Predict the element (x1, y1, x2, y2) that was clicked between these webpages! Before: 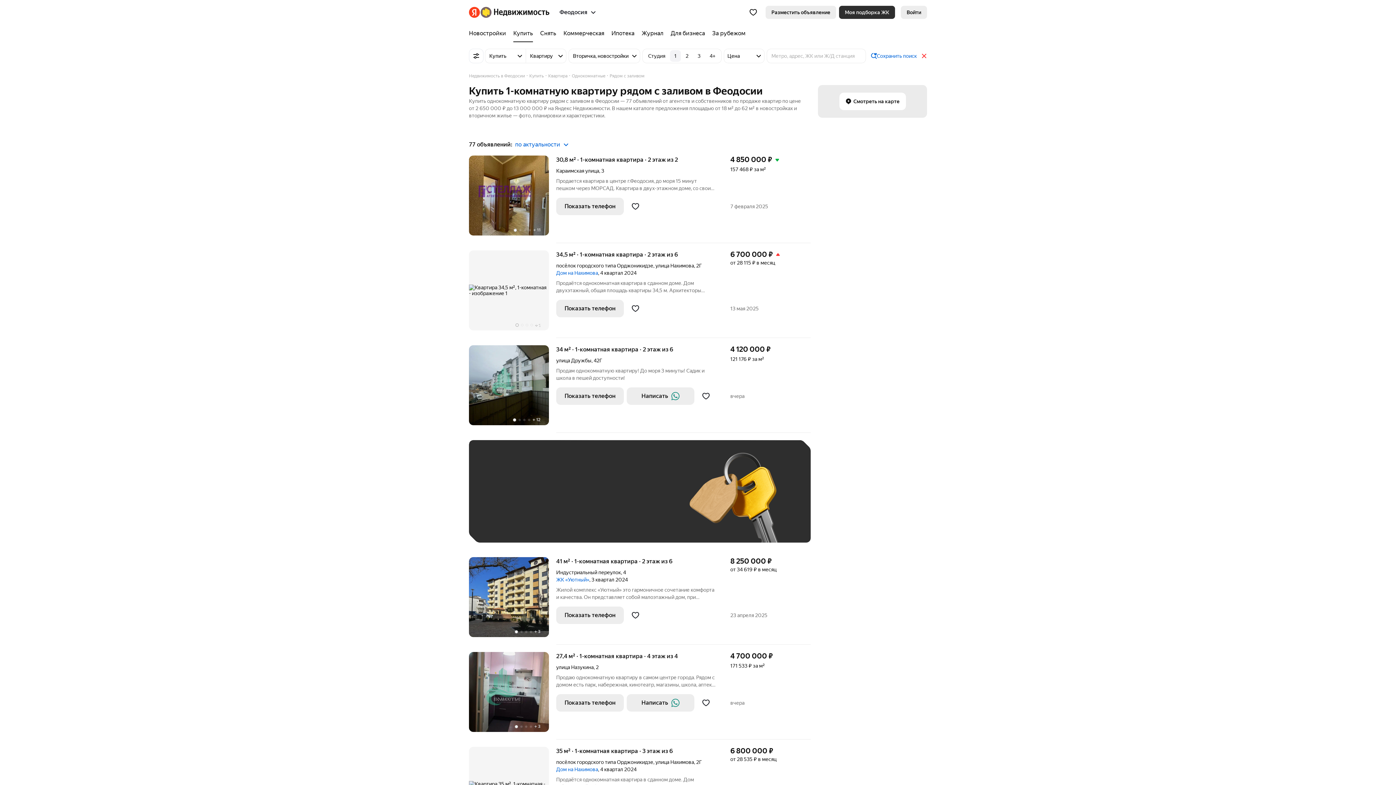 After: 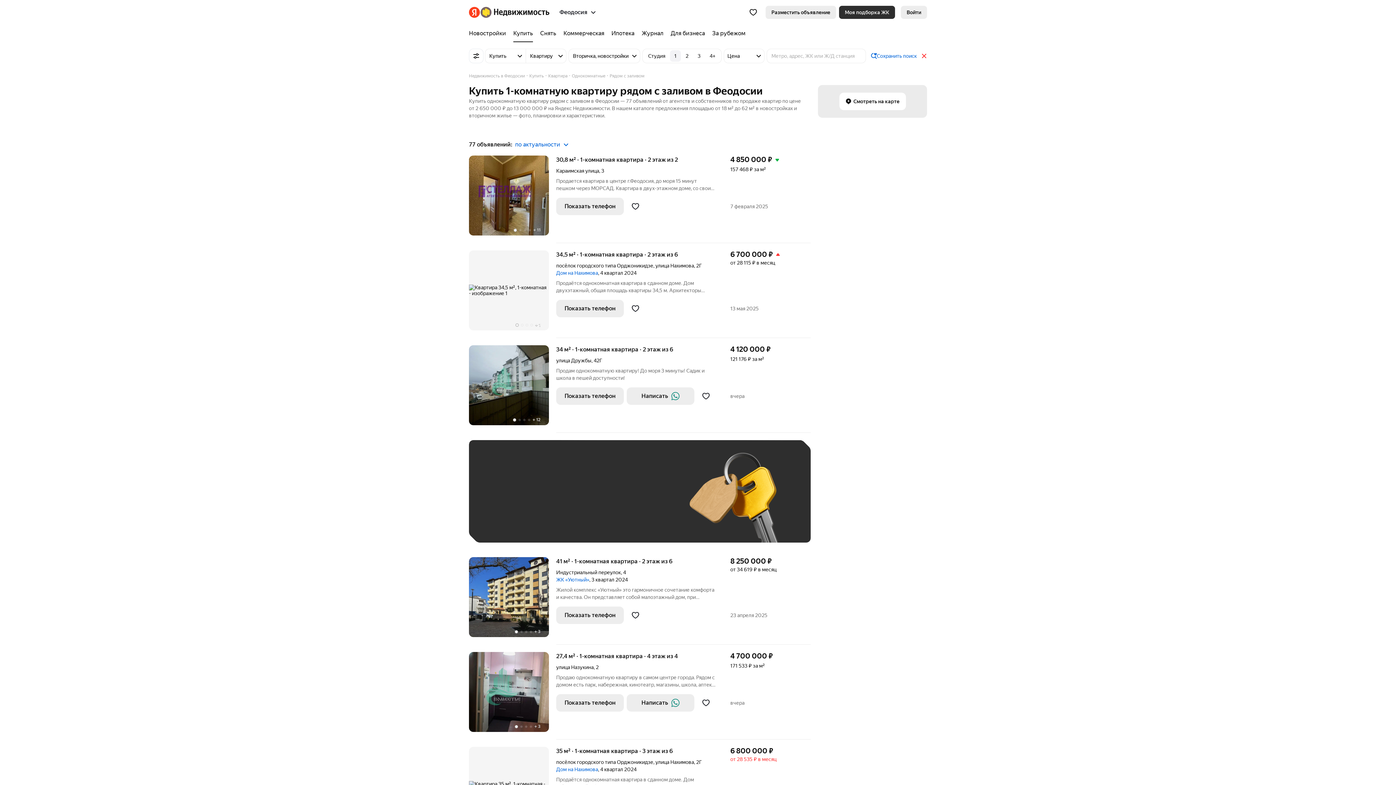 Action: bbox: (730, 756, 776, 763) label: от 28 535 ₽ в месяц